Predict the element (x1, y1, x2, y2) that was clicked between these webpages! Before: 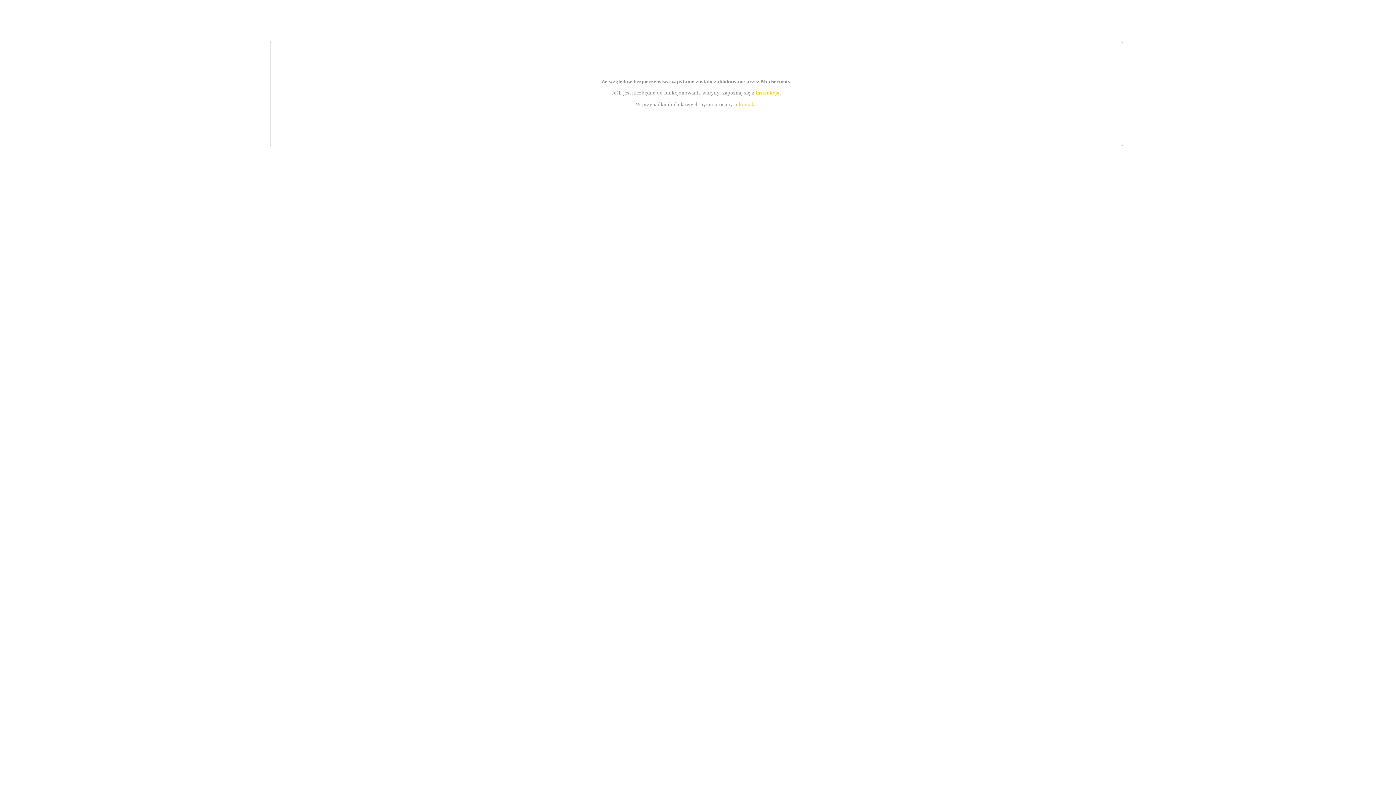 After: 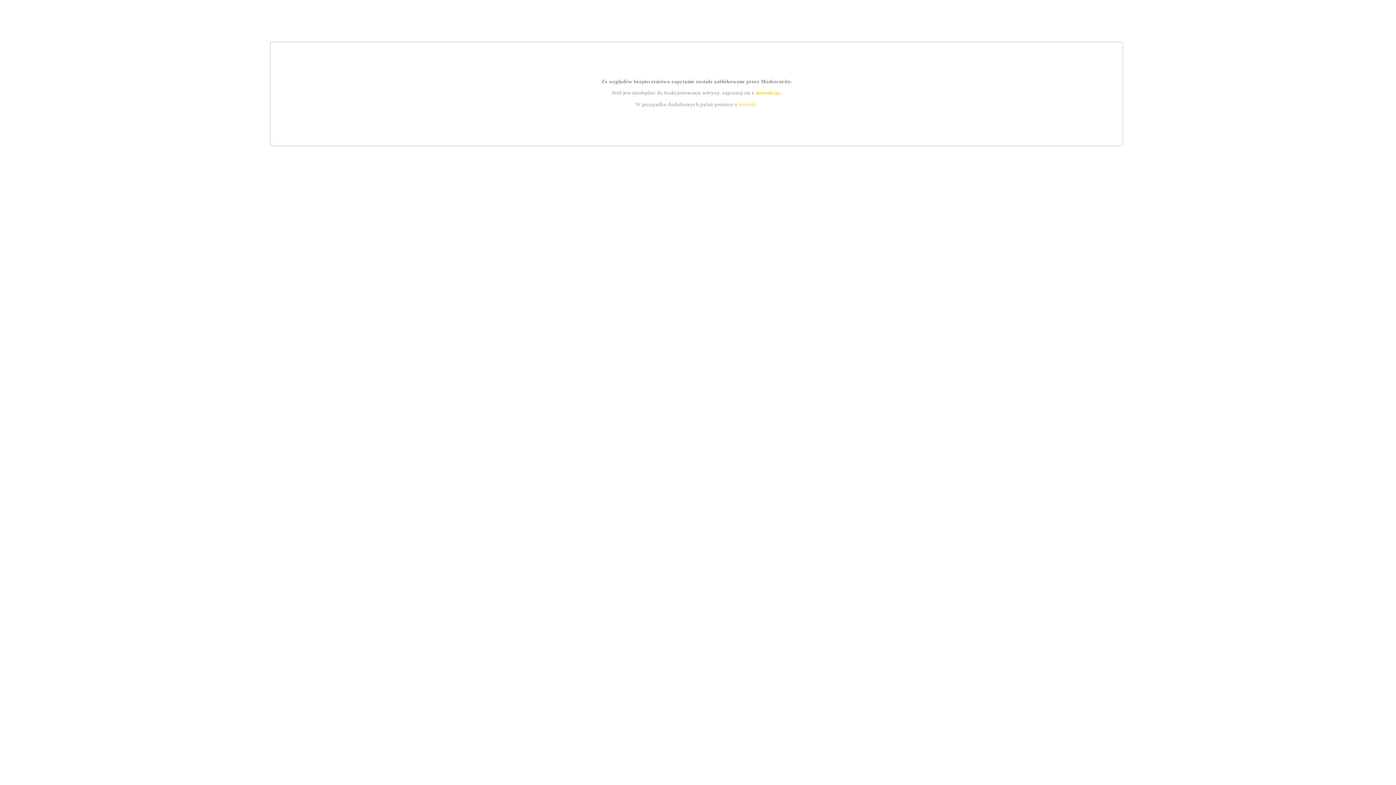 Action: bbox: (739, 101, 756, 107) label: kontakt